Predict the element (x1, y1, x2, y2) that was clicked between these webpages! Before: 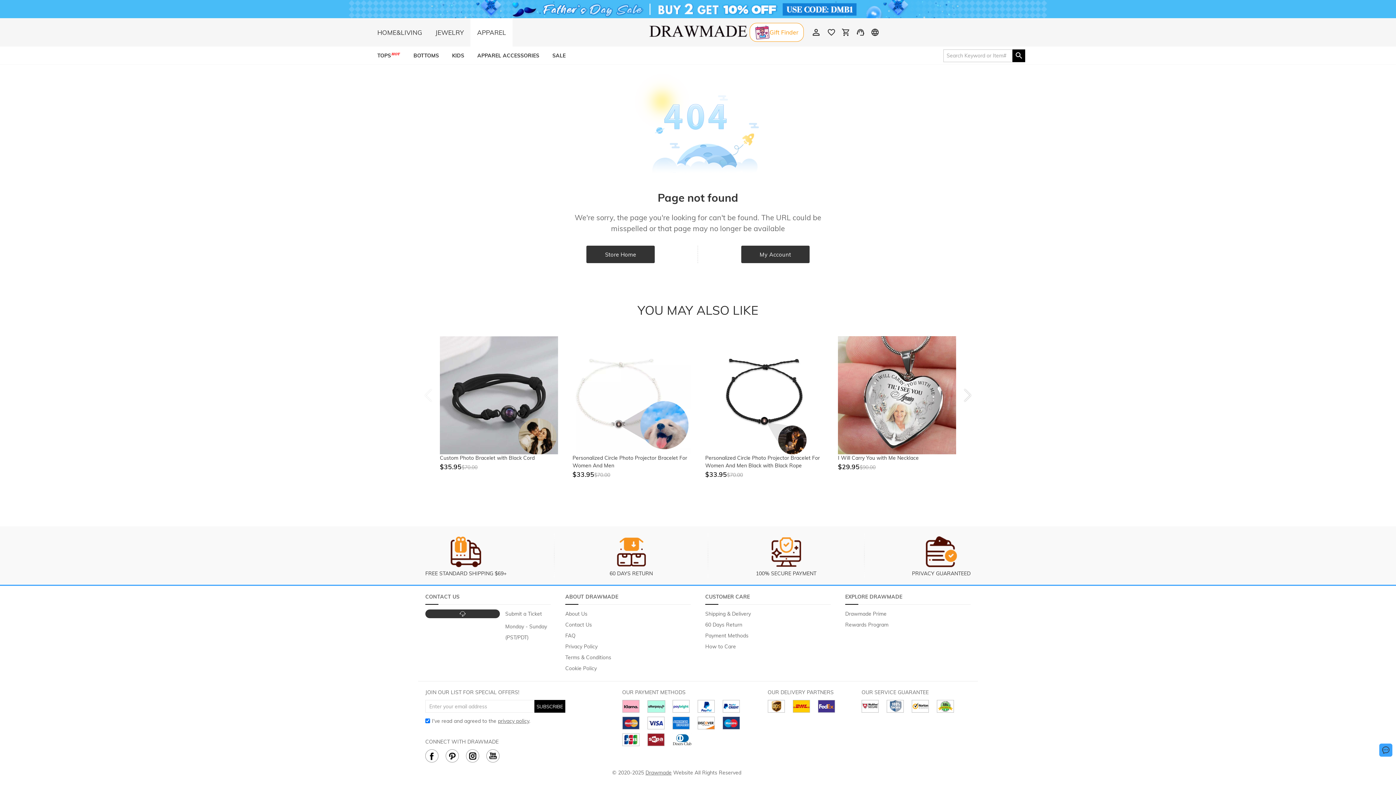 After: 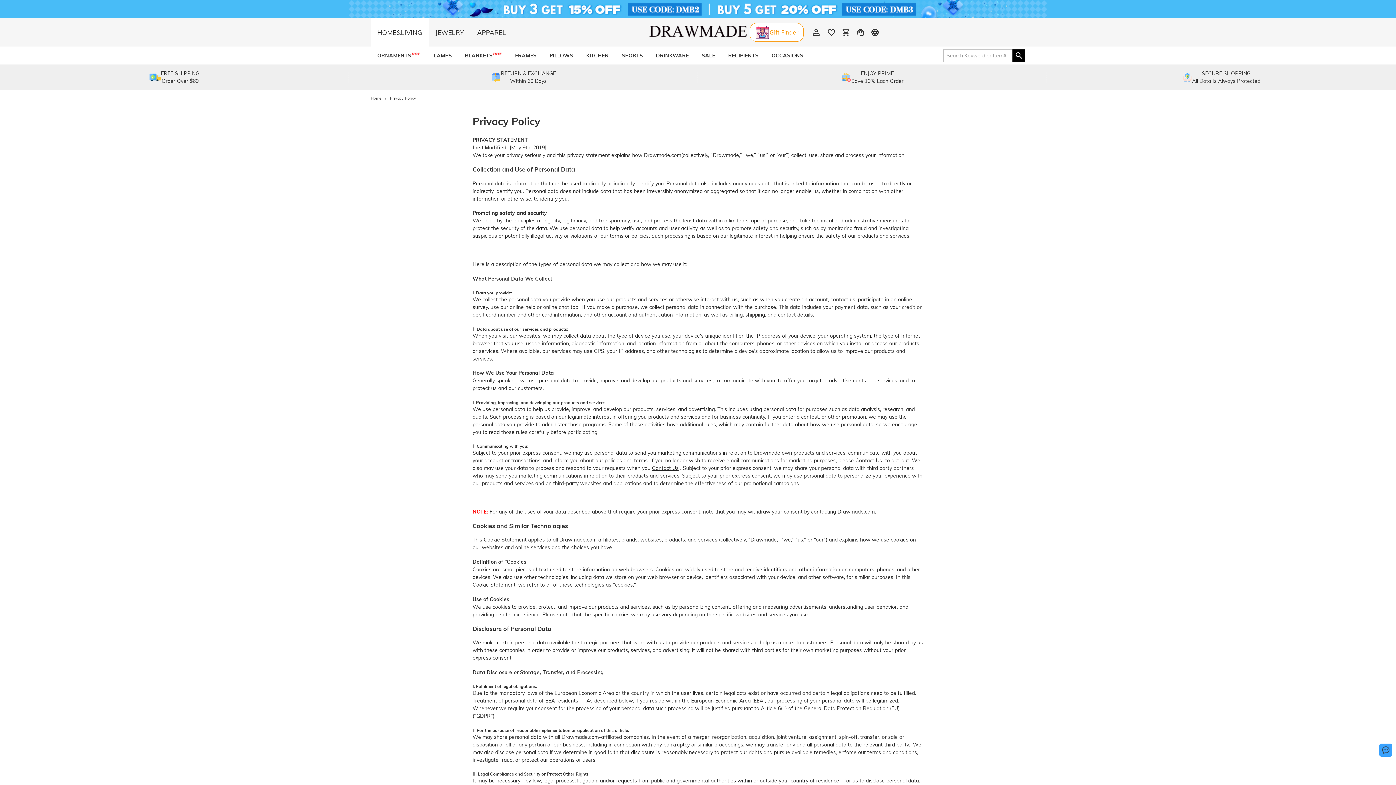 Action: bbox: (565, 643, 597, 650) label: Privacy Policy